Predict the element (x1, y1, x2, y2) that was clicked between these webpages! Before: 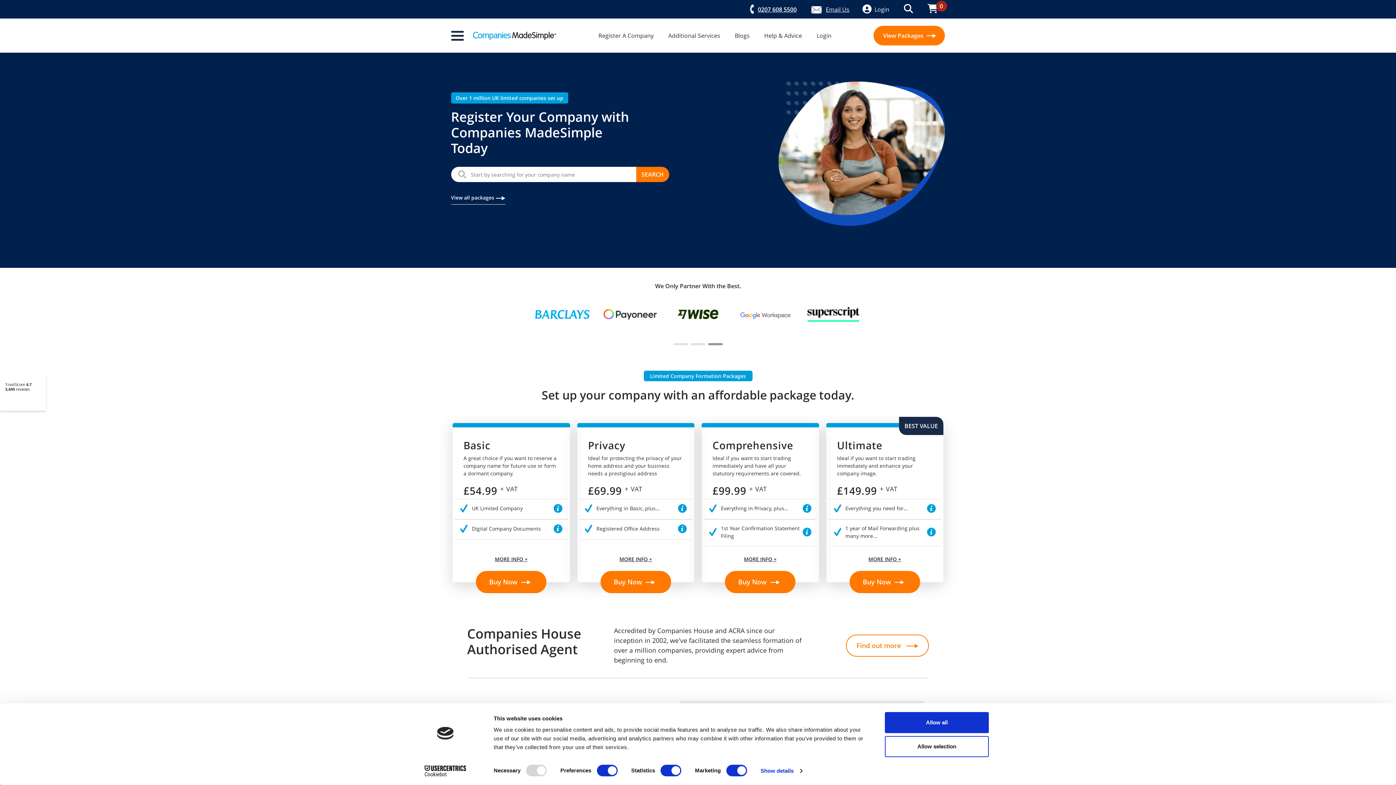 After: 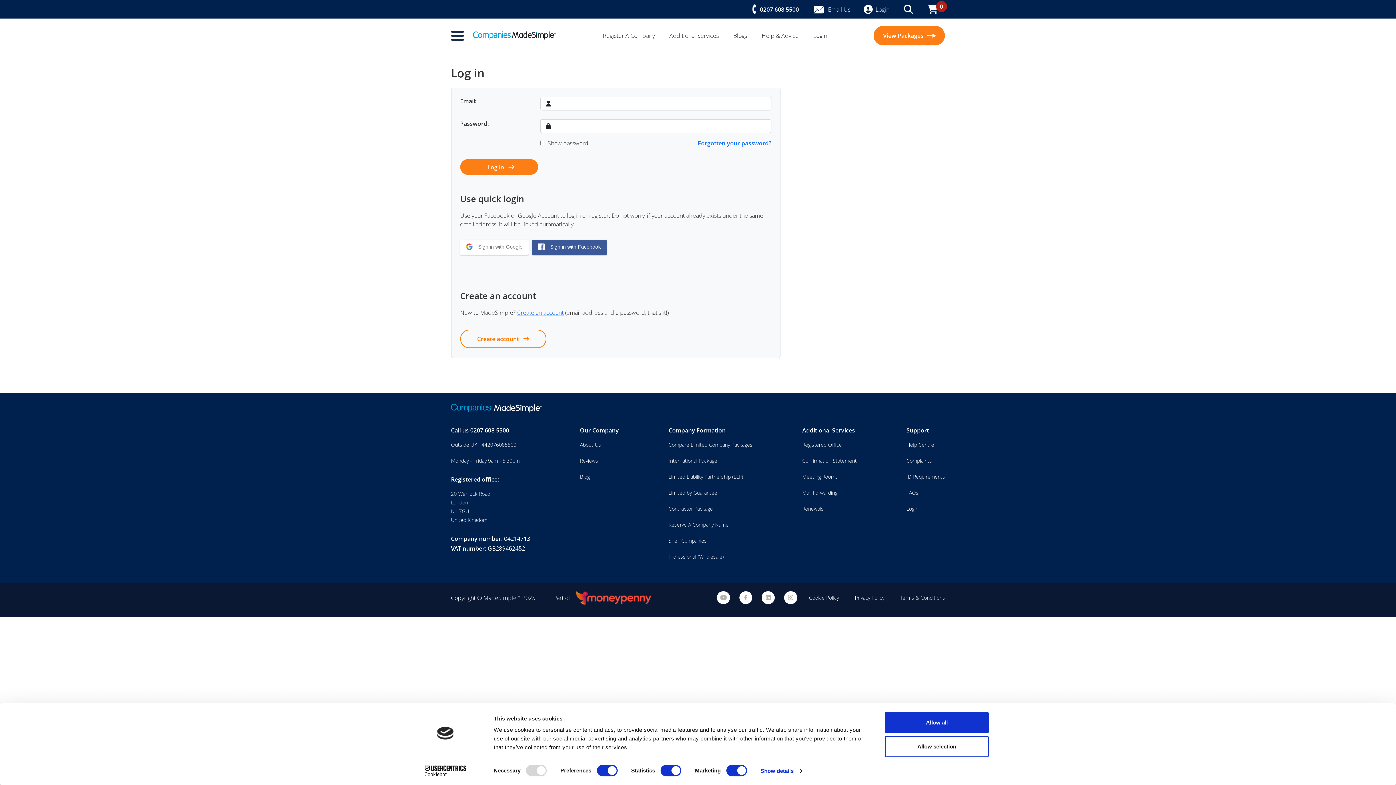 Action: label: Login bbox: (855, 4, 896, 13)